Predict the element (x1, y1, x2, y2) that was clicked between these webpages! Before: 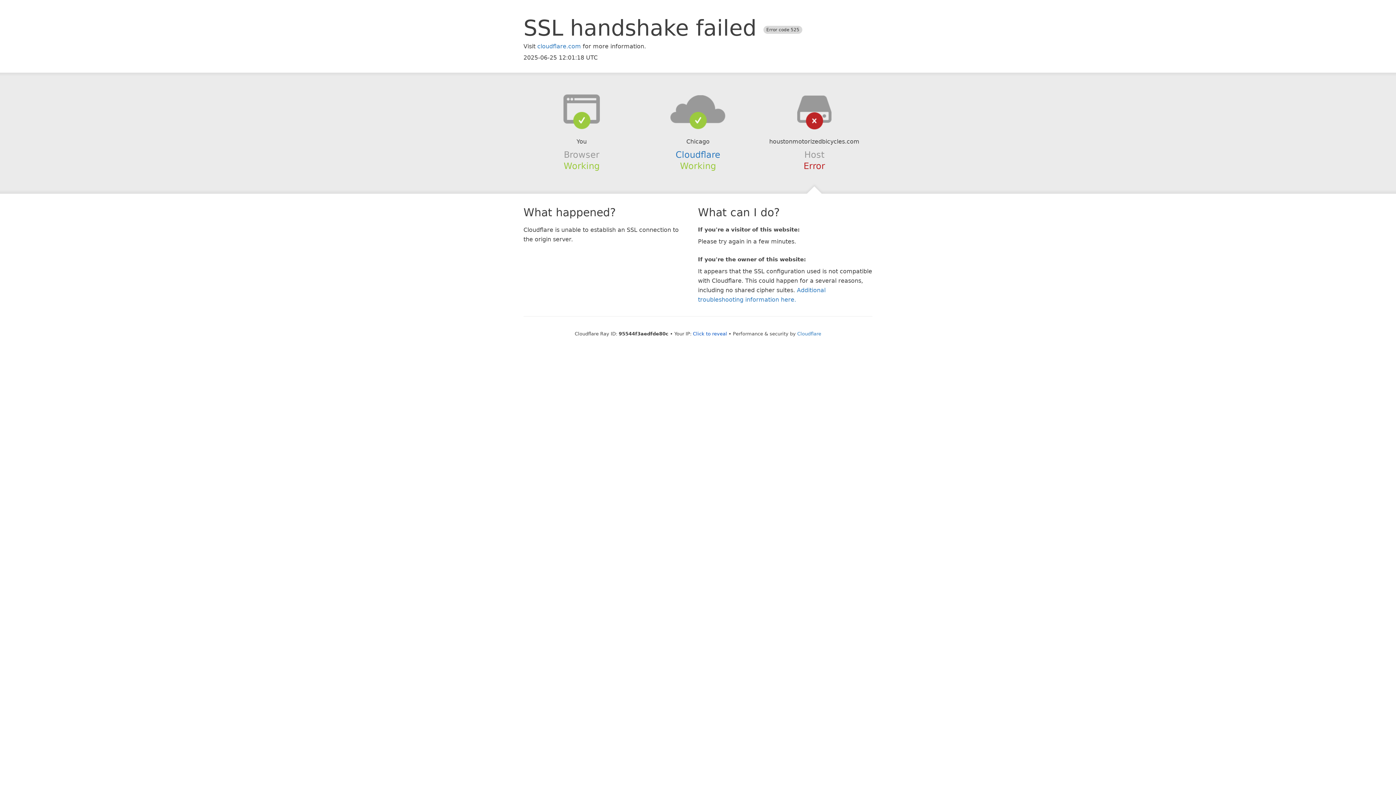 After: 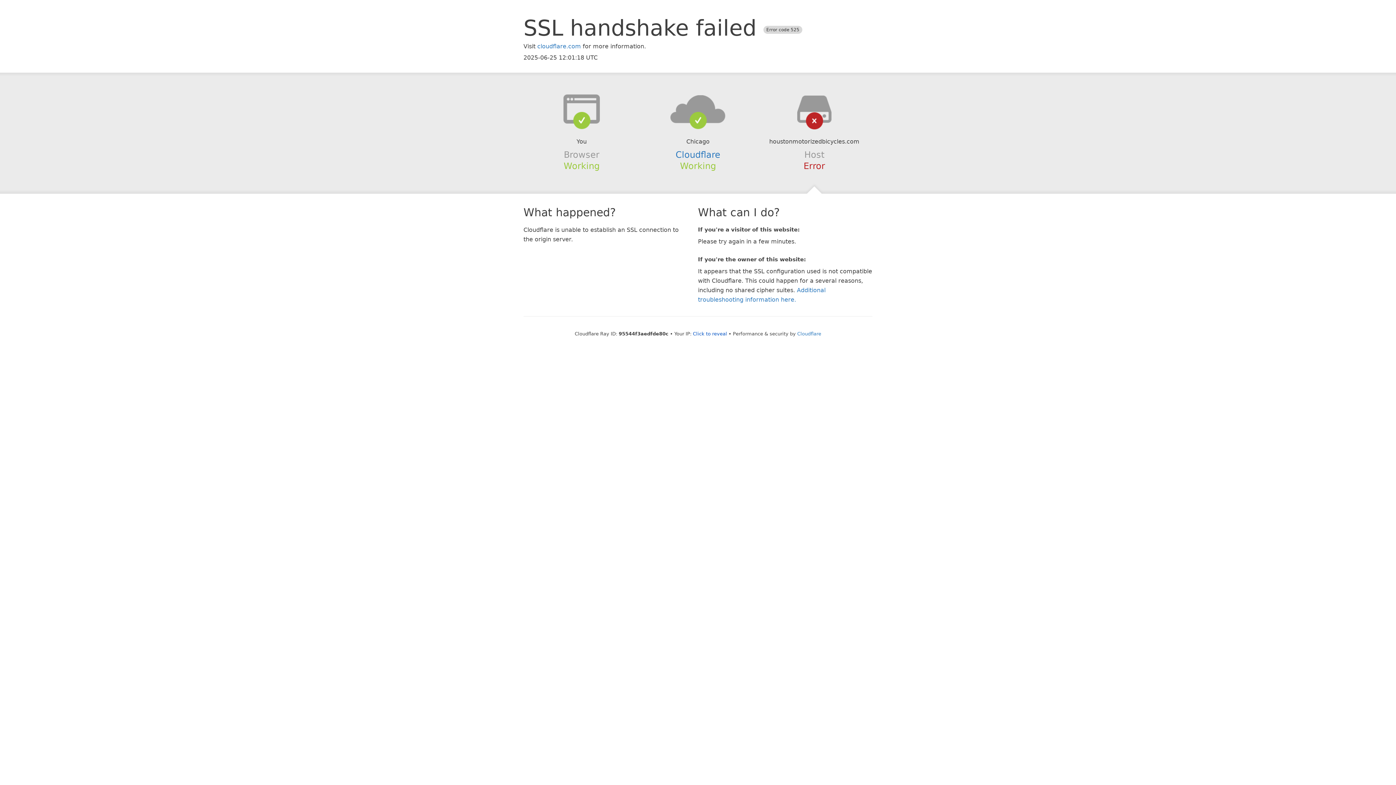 Action: bbox: (639, 94, 756, 123)